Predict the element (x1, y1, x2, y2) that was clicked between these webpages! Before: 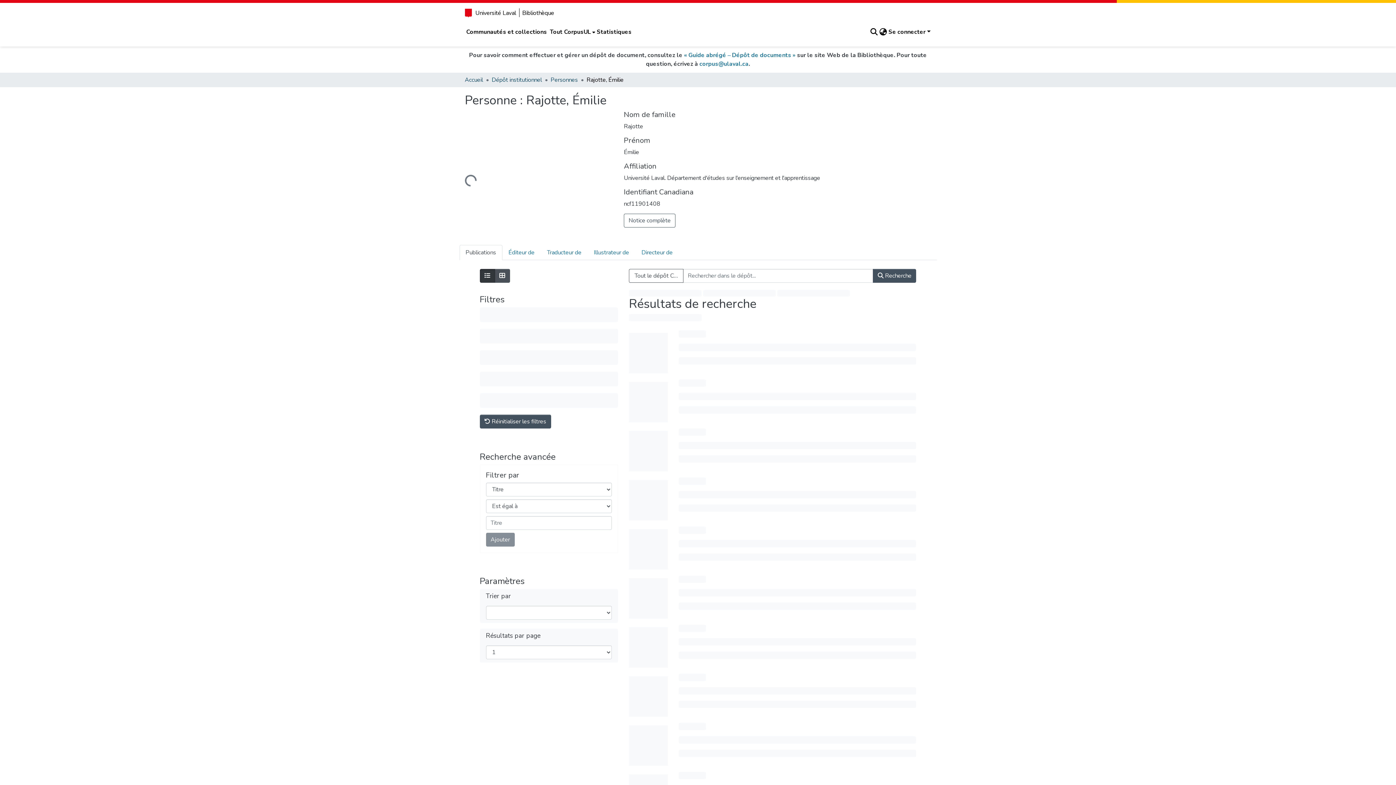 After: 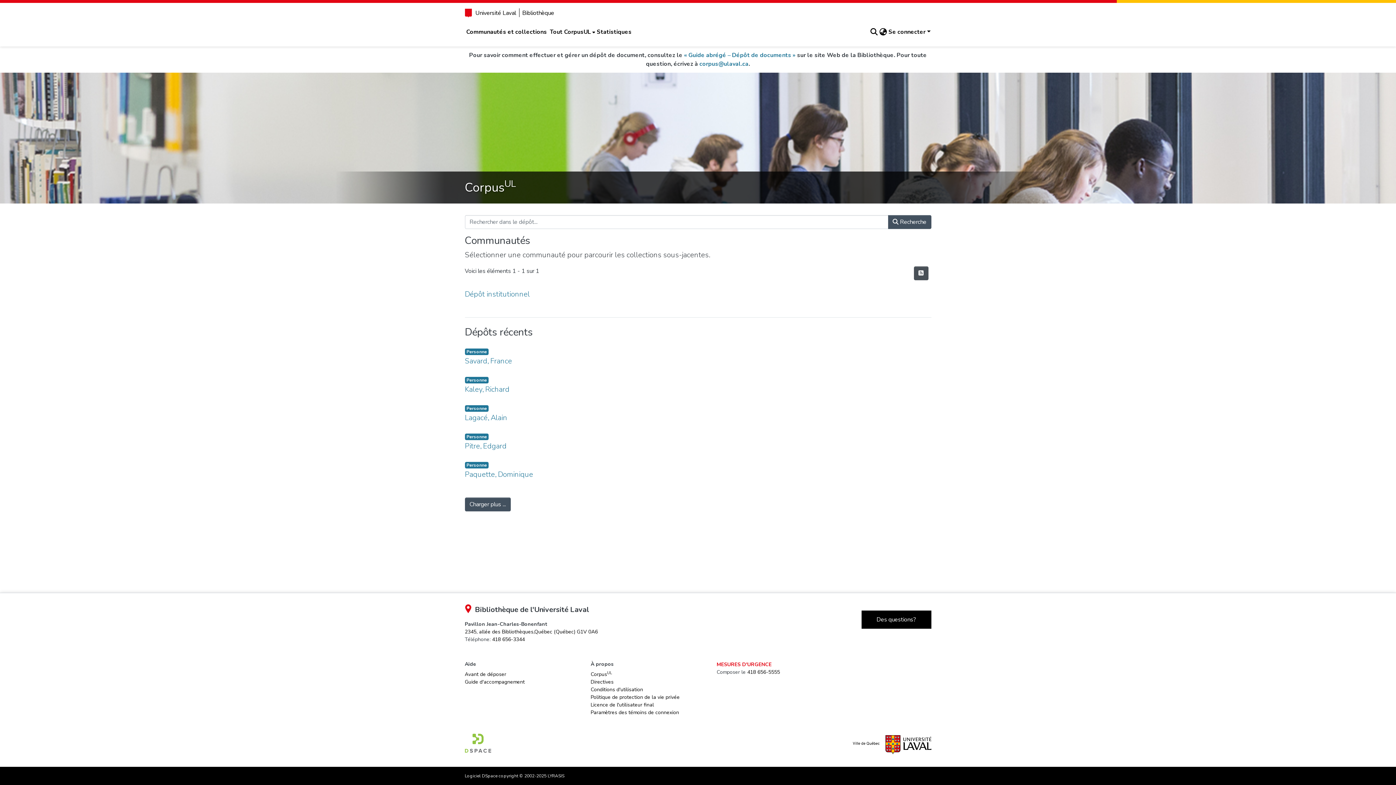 Action: label: Éditeur de bbox: (502, 245, 540, 260)